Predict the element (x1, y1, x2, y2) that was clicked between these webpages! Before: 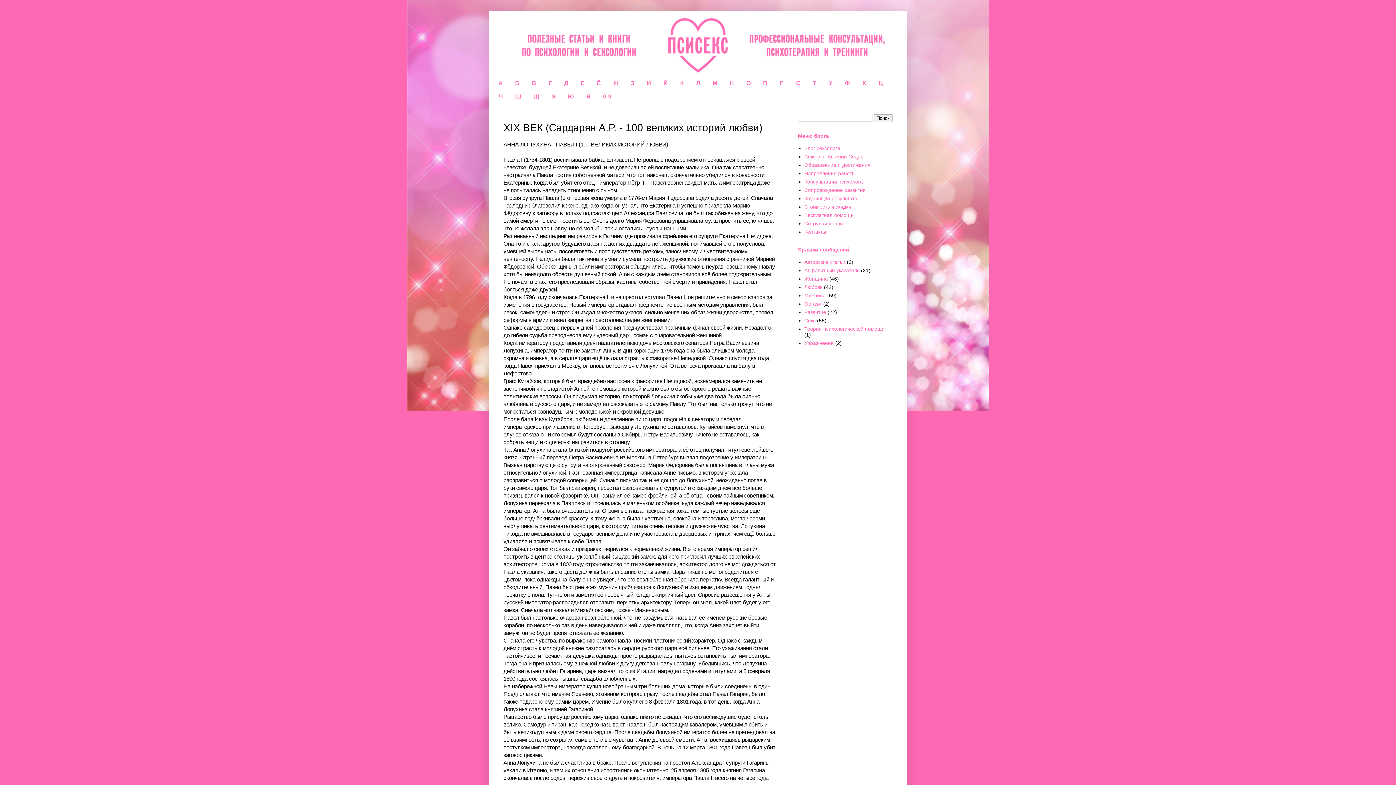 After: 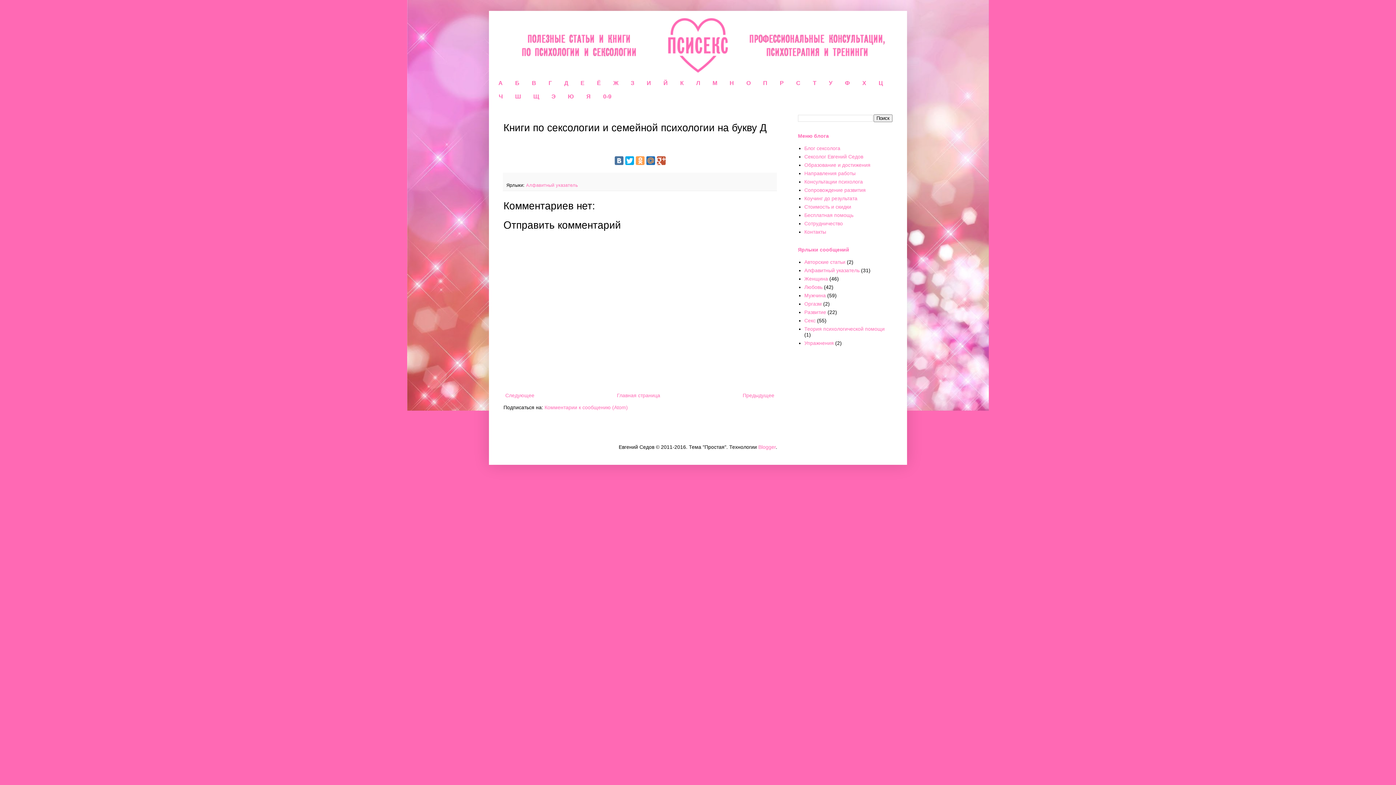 Action: bbox: (558, 76, 574, 89) label: Д